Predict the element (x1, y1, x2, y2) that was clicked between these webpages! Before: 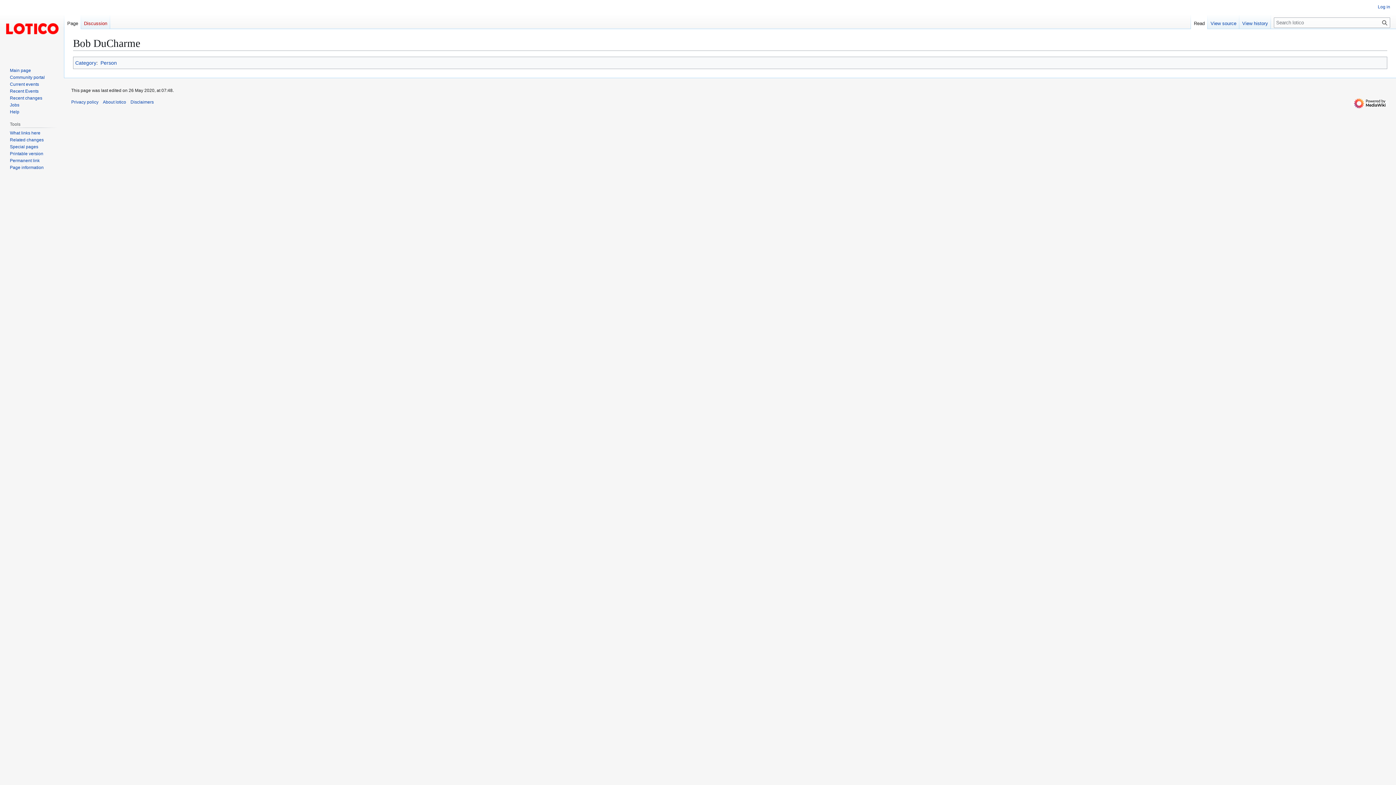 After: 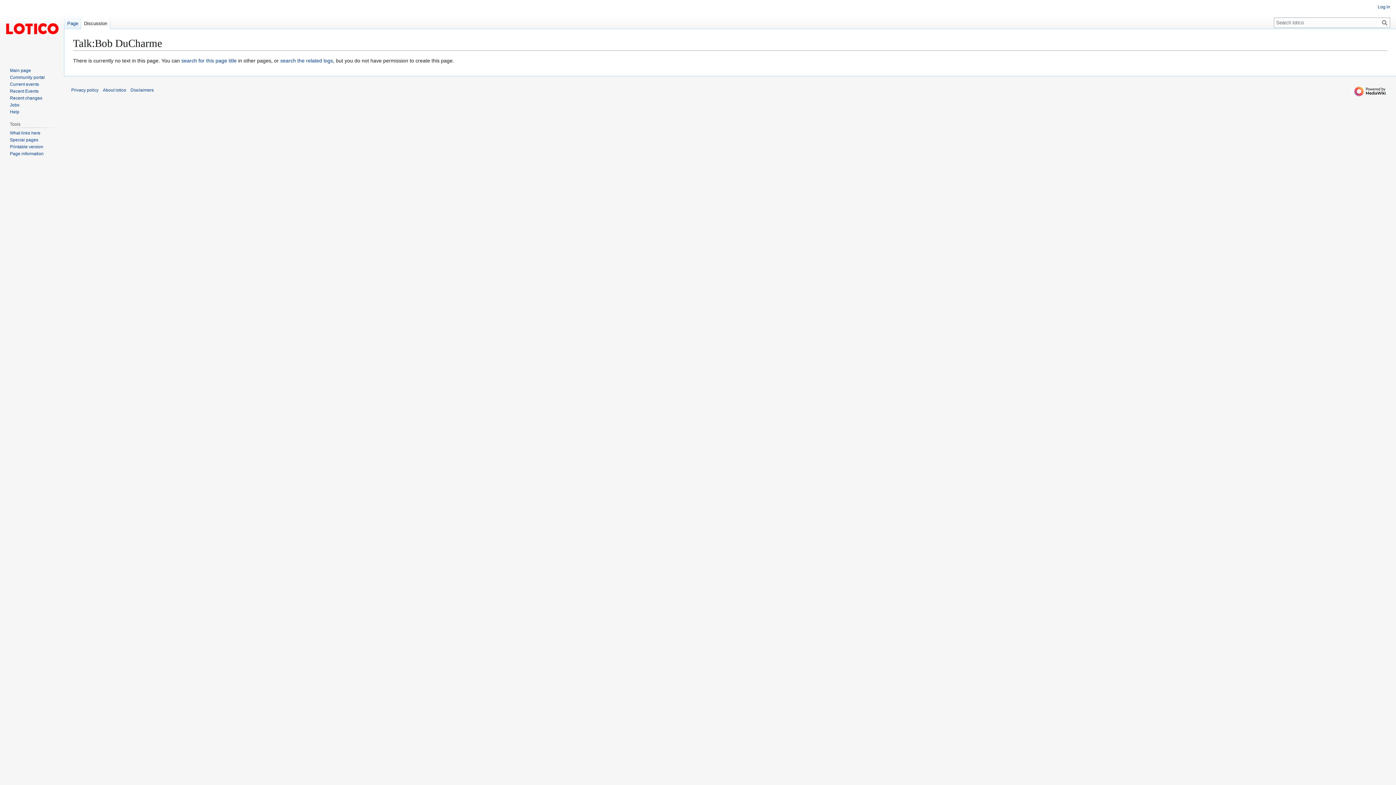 Action: label: Discussion bbox: (81, 14, 110, 29)